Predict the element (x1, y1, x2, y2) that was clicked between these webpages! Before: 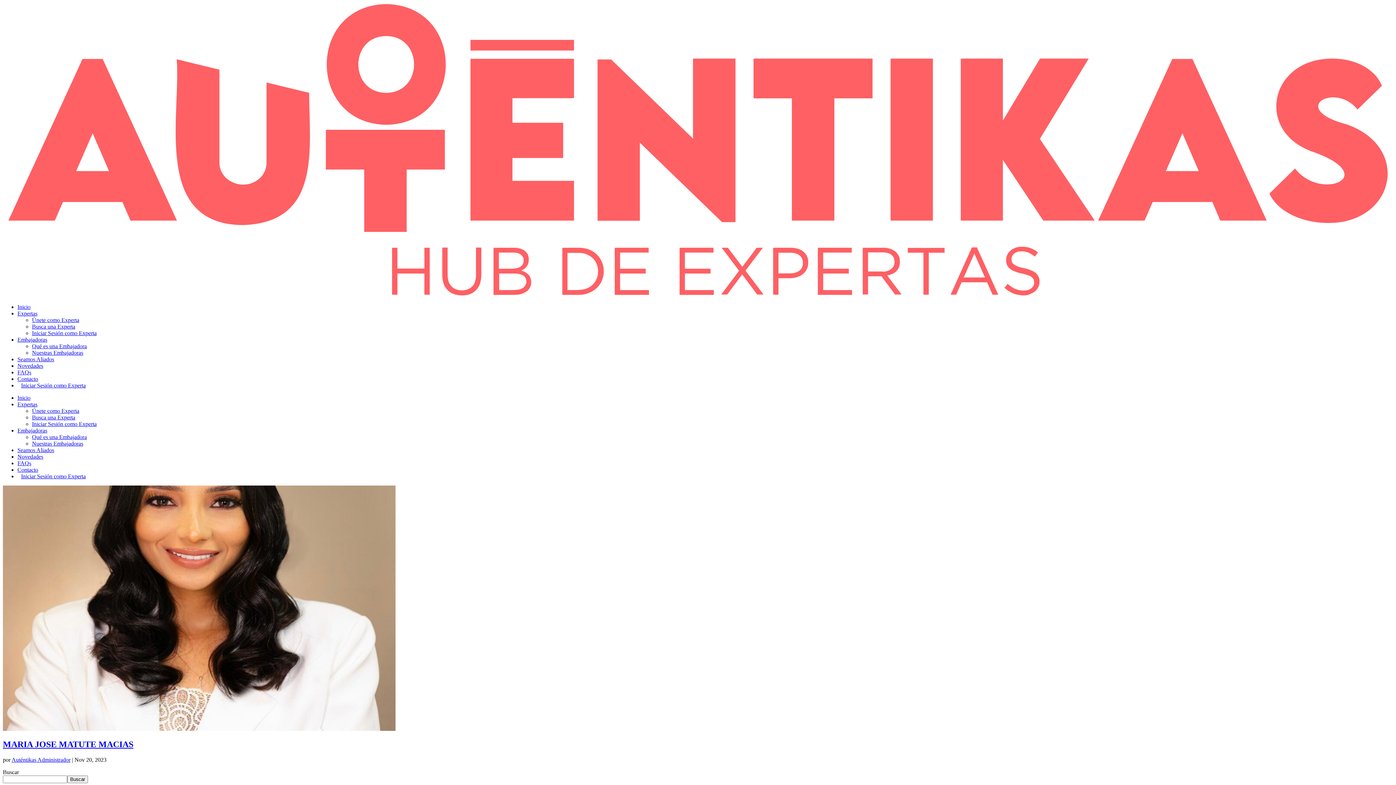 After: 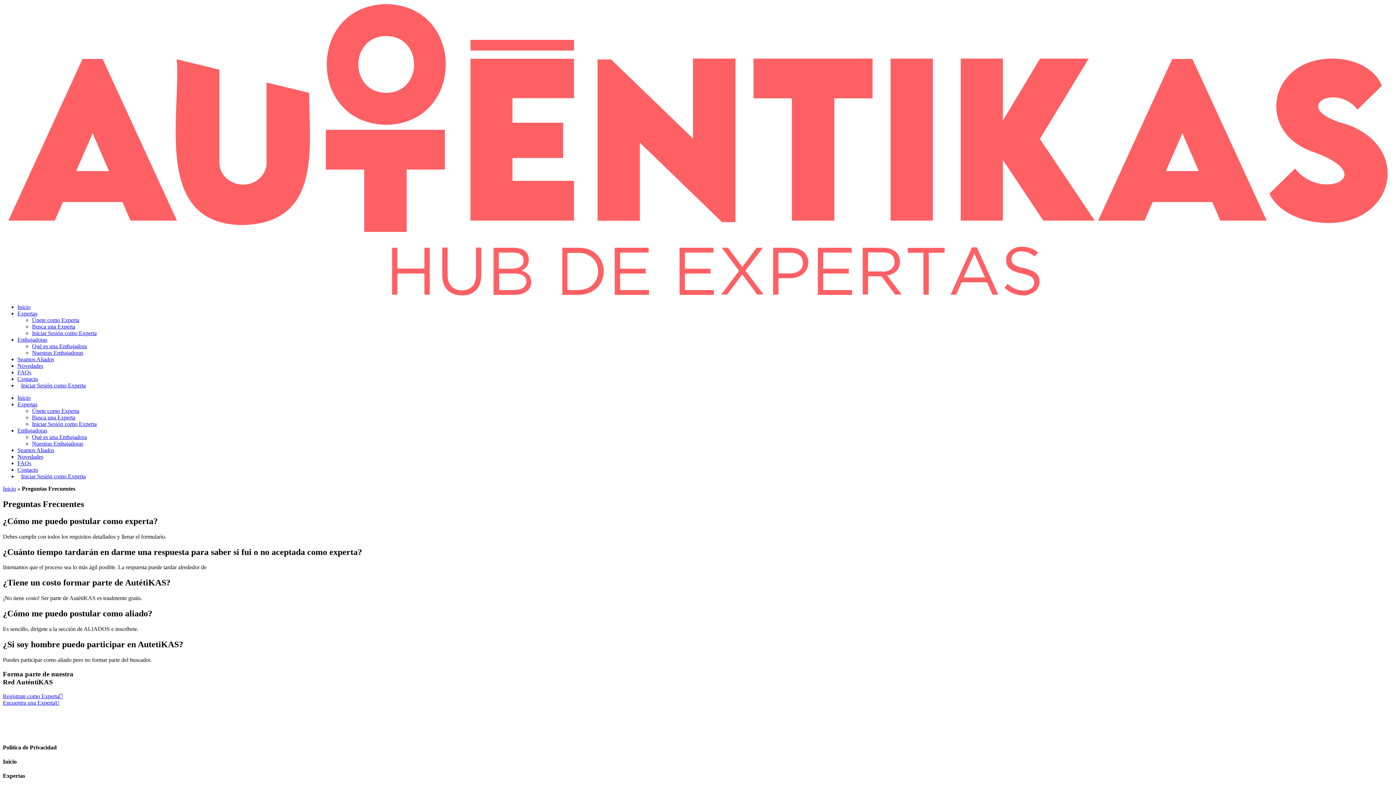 Action: bbox: (17, 460, 31, 466) label: FAQs